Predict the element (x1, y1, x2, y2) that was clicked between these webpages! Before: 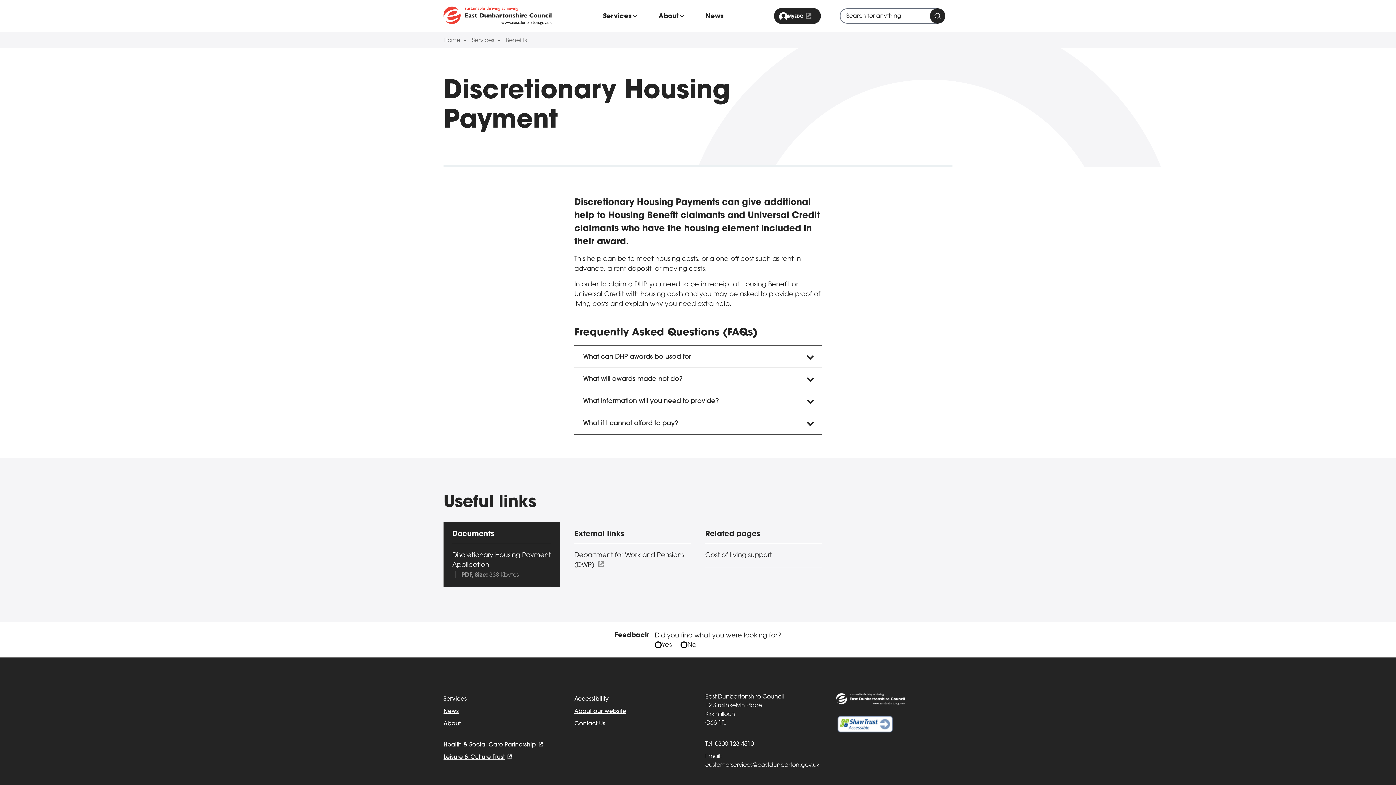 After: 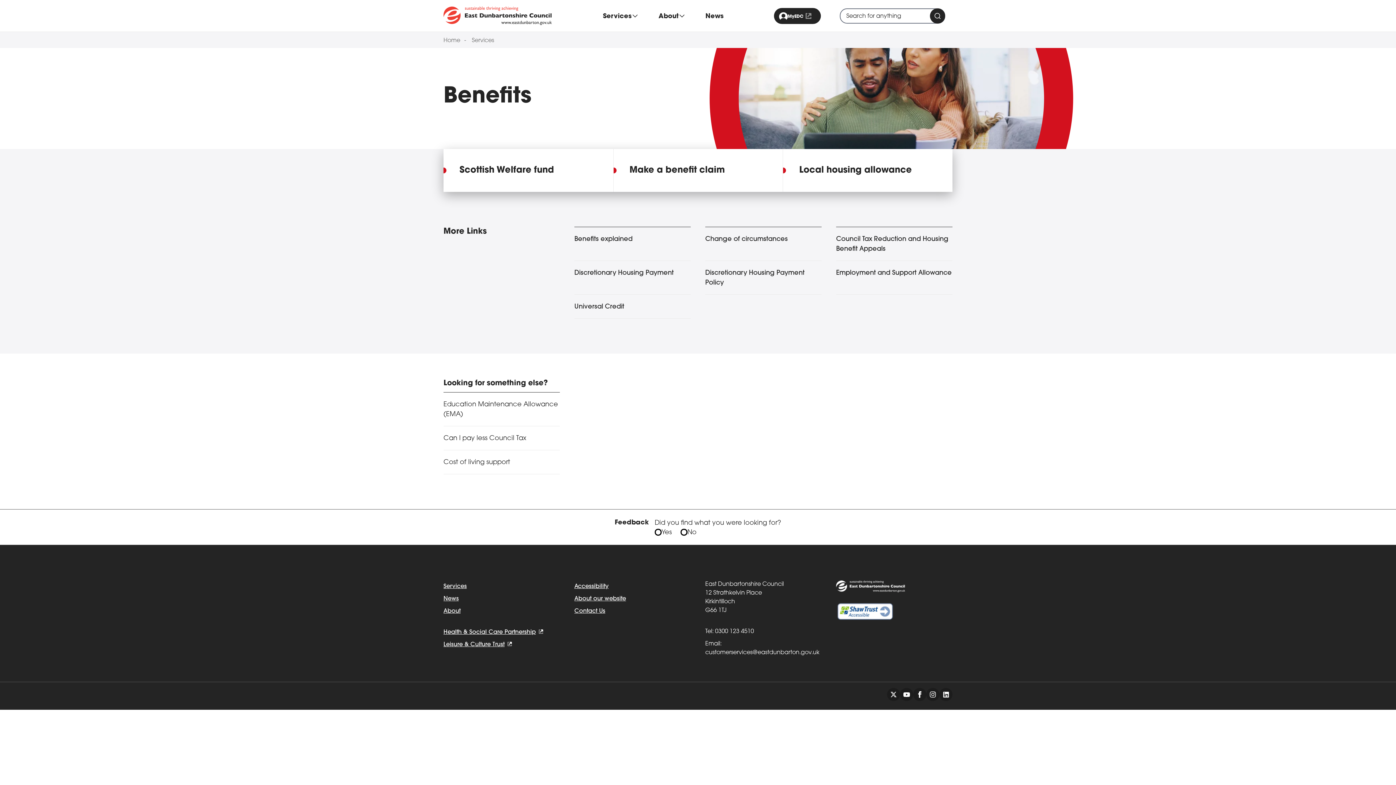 Action: label: Benefits bbox: (505, 37, 526, 43)